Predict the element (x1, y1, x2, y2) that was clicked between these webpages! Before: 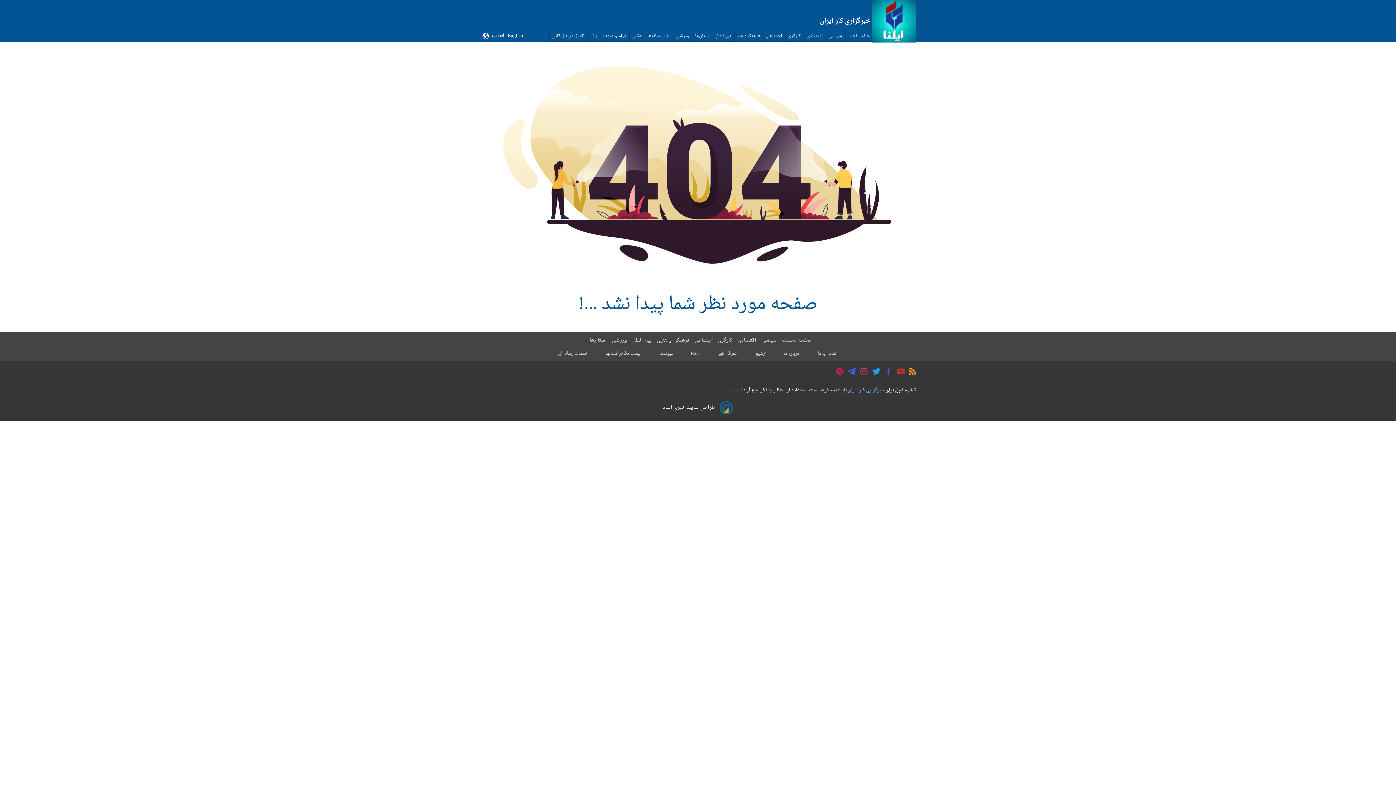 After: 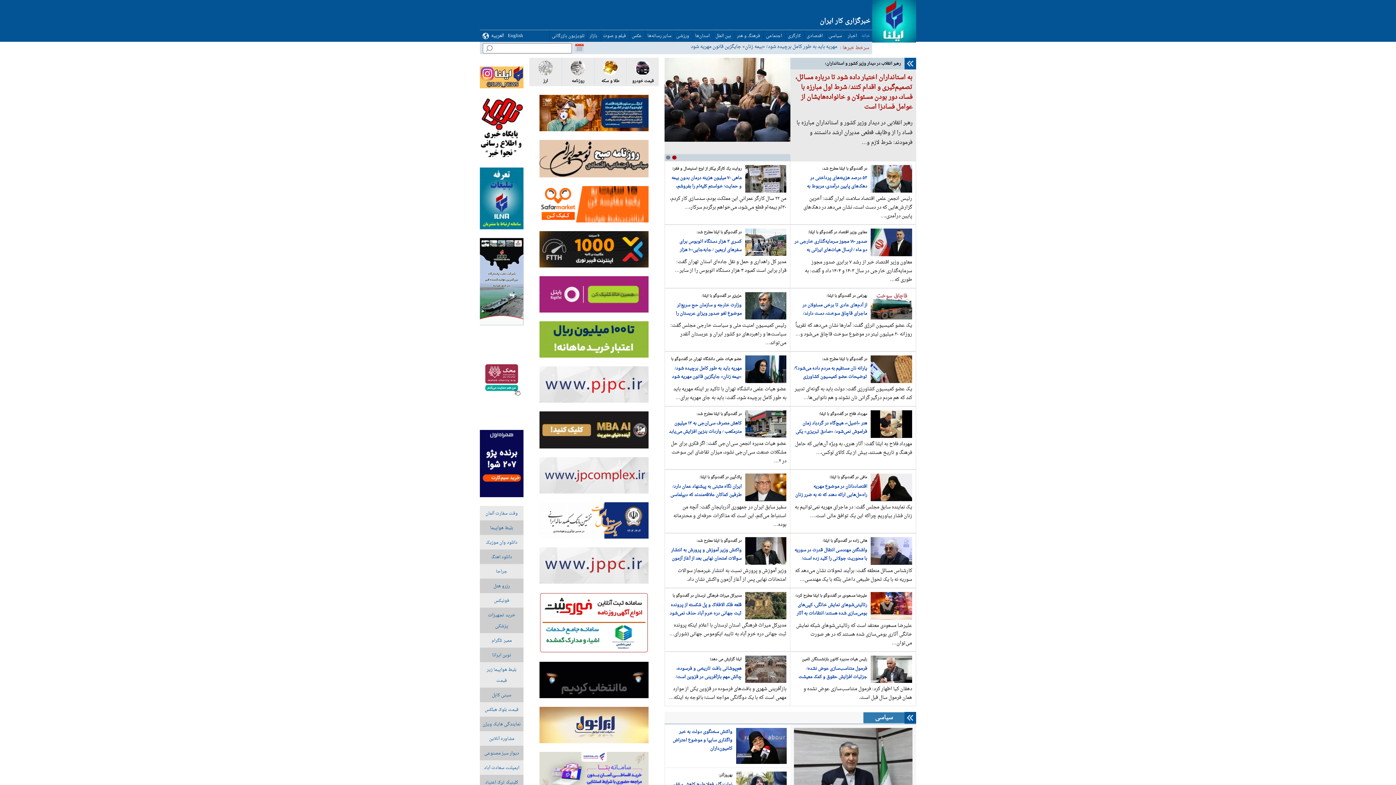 Action: bbox: (782, 335, 811, 345) label: صفحه نخست